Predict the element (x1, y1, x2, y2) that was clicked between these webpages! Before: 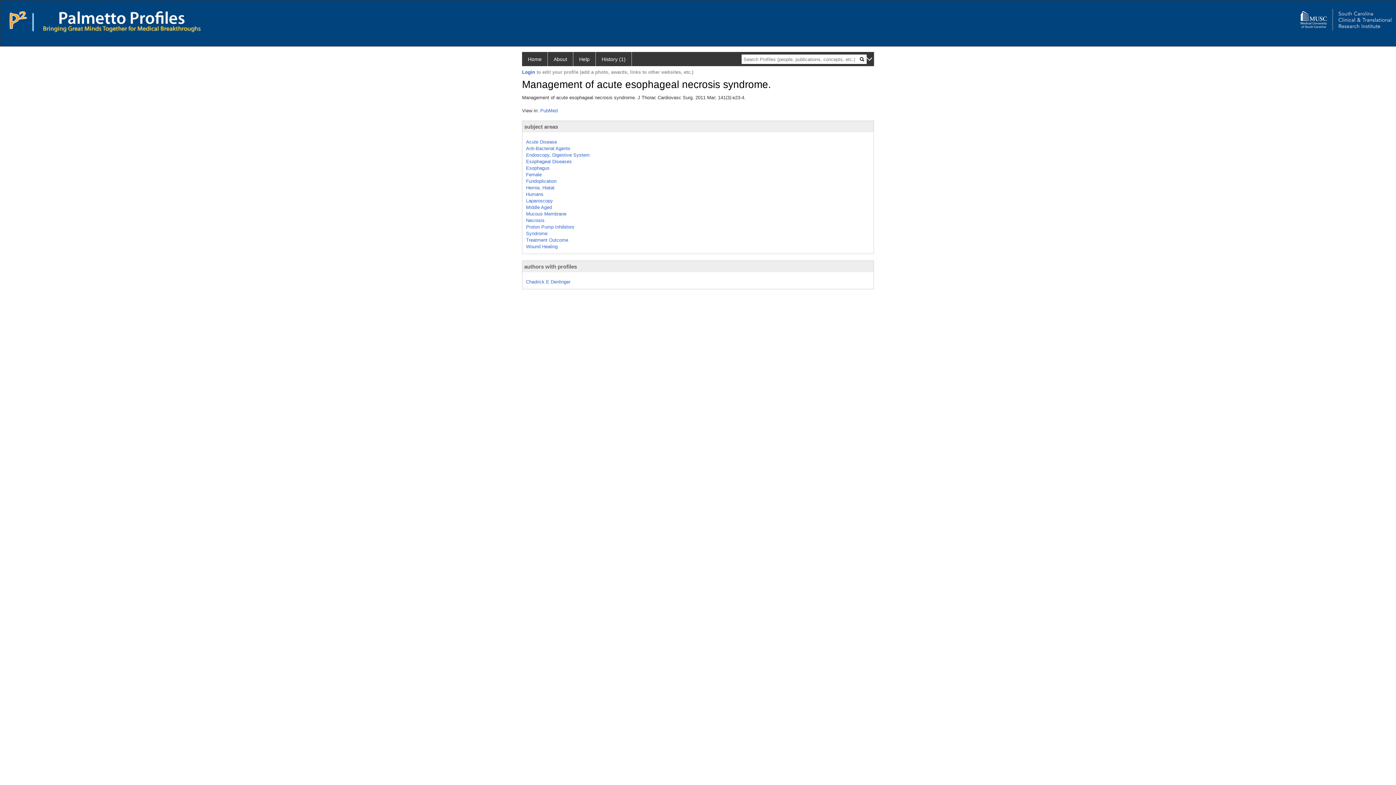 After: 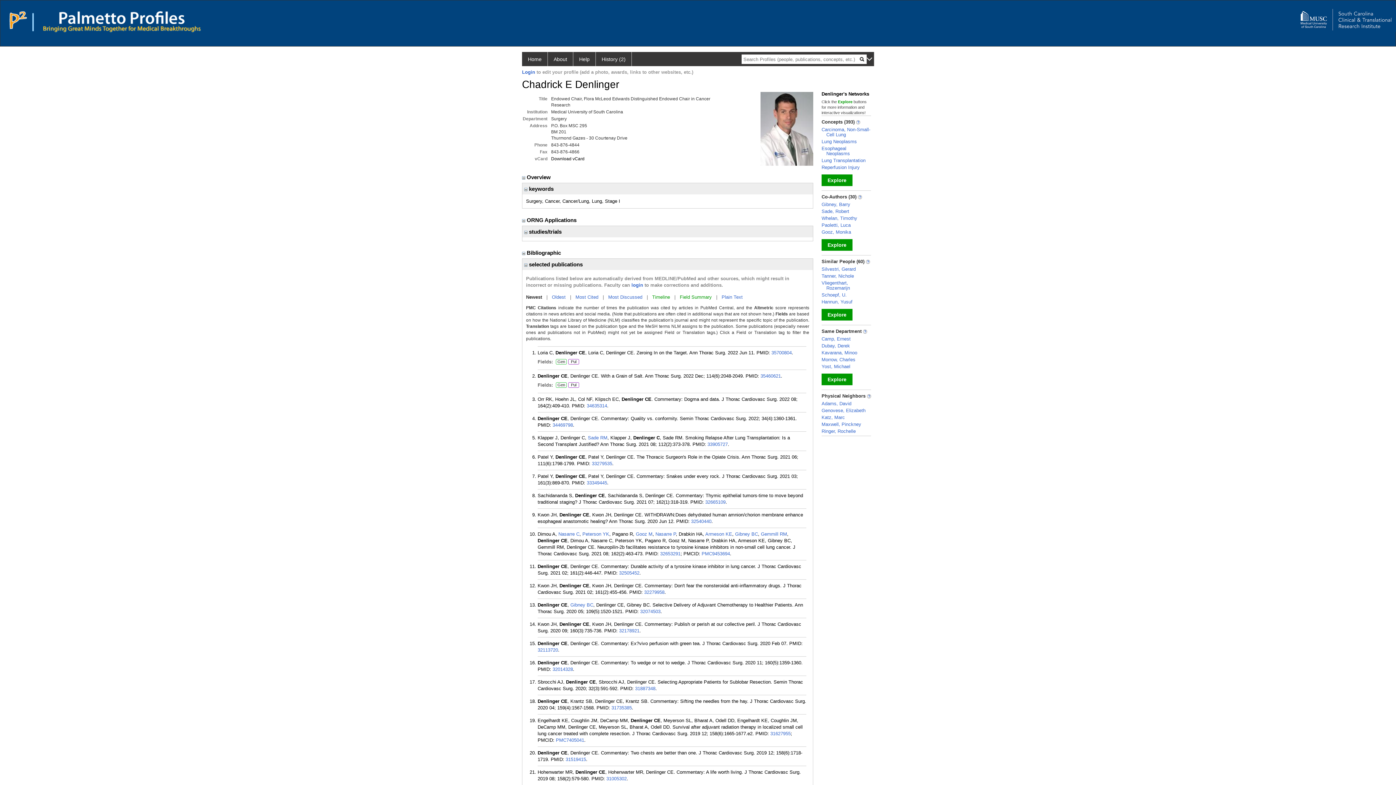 Action: label: Chadrick E Denlinger bbox: (526, 279, 570, 284)